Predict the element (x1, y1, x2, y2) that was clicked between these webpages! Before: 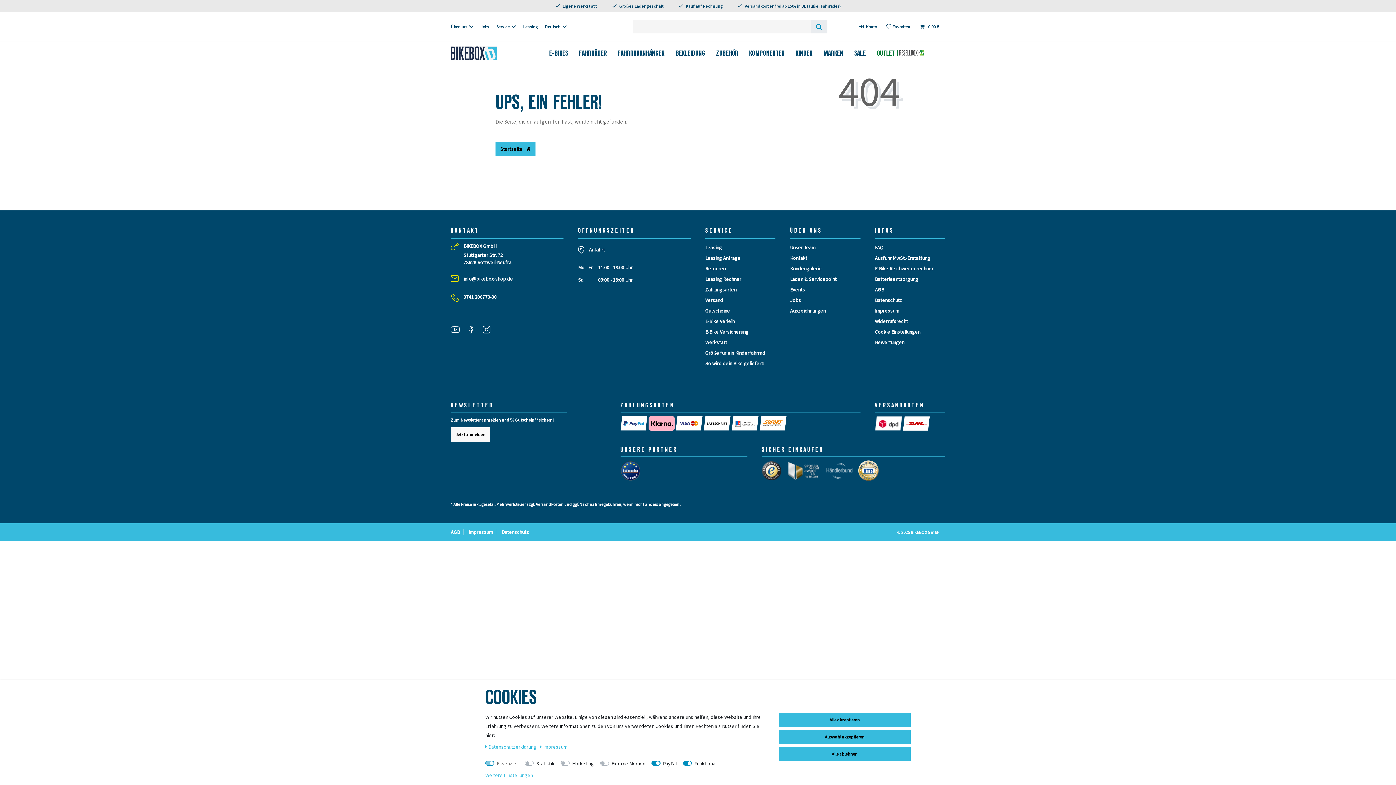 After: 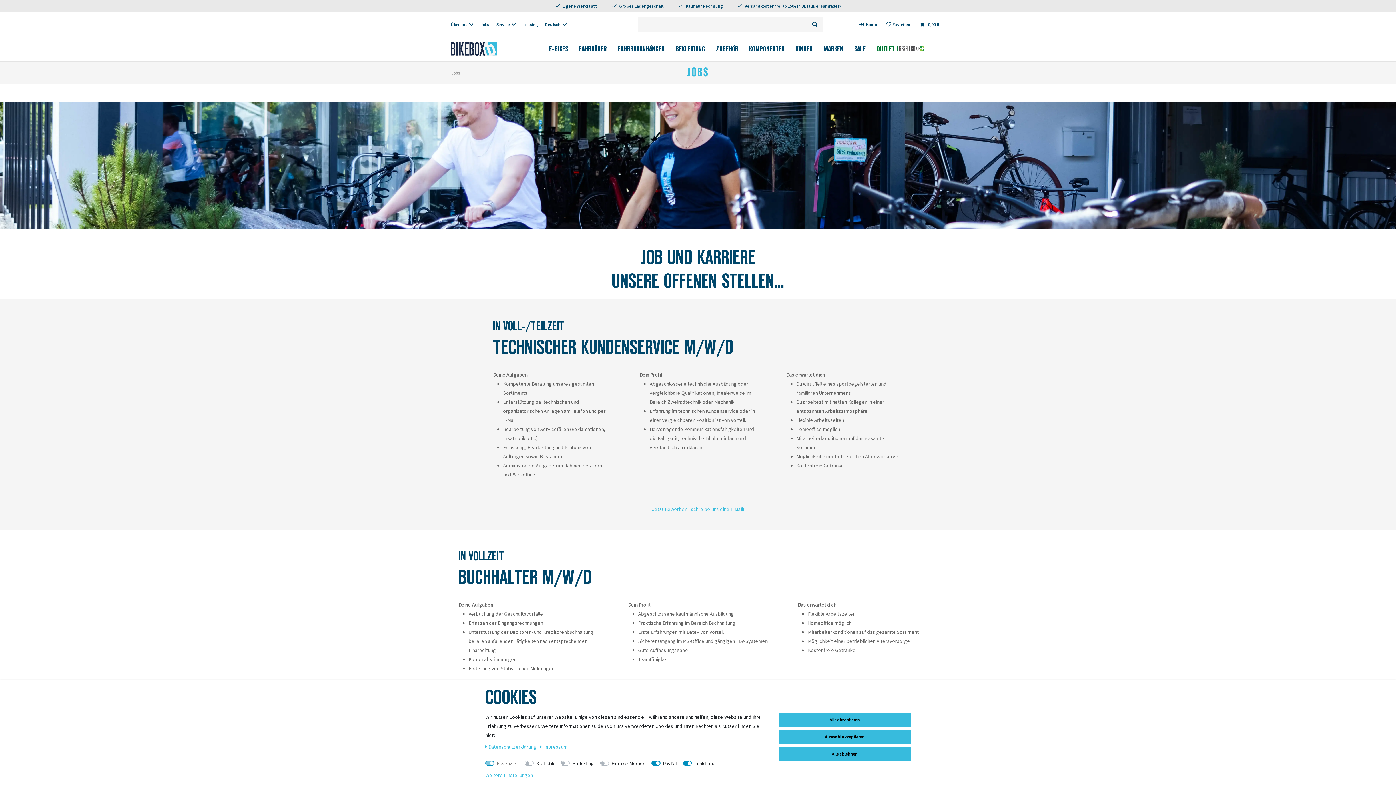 Action: bbox: (790, 297, 801, 303) label: Jobs